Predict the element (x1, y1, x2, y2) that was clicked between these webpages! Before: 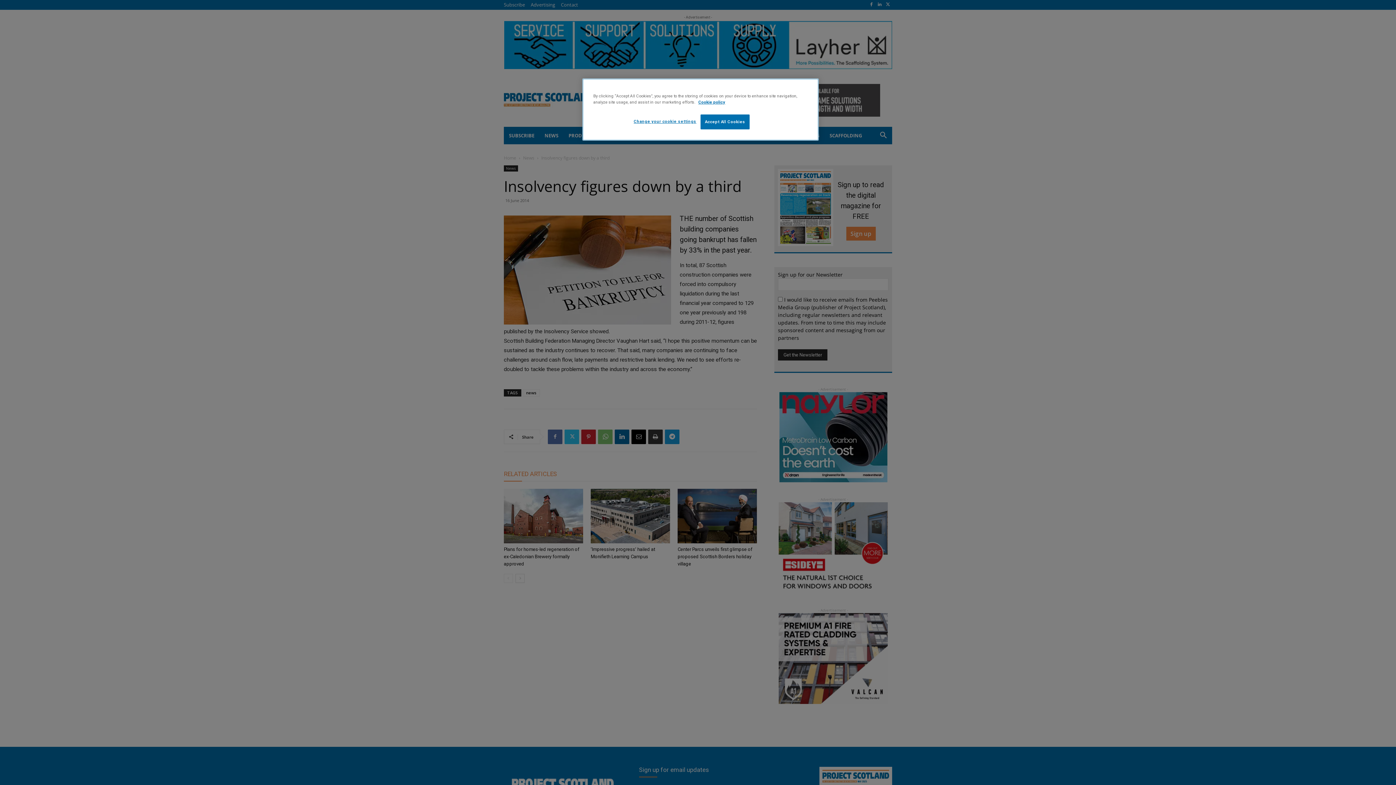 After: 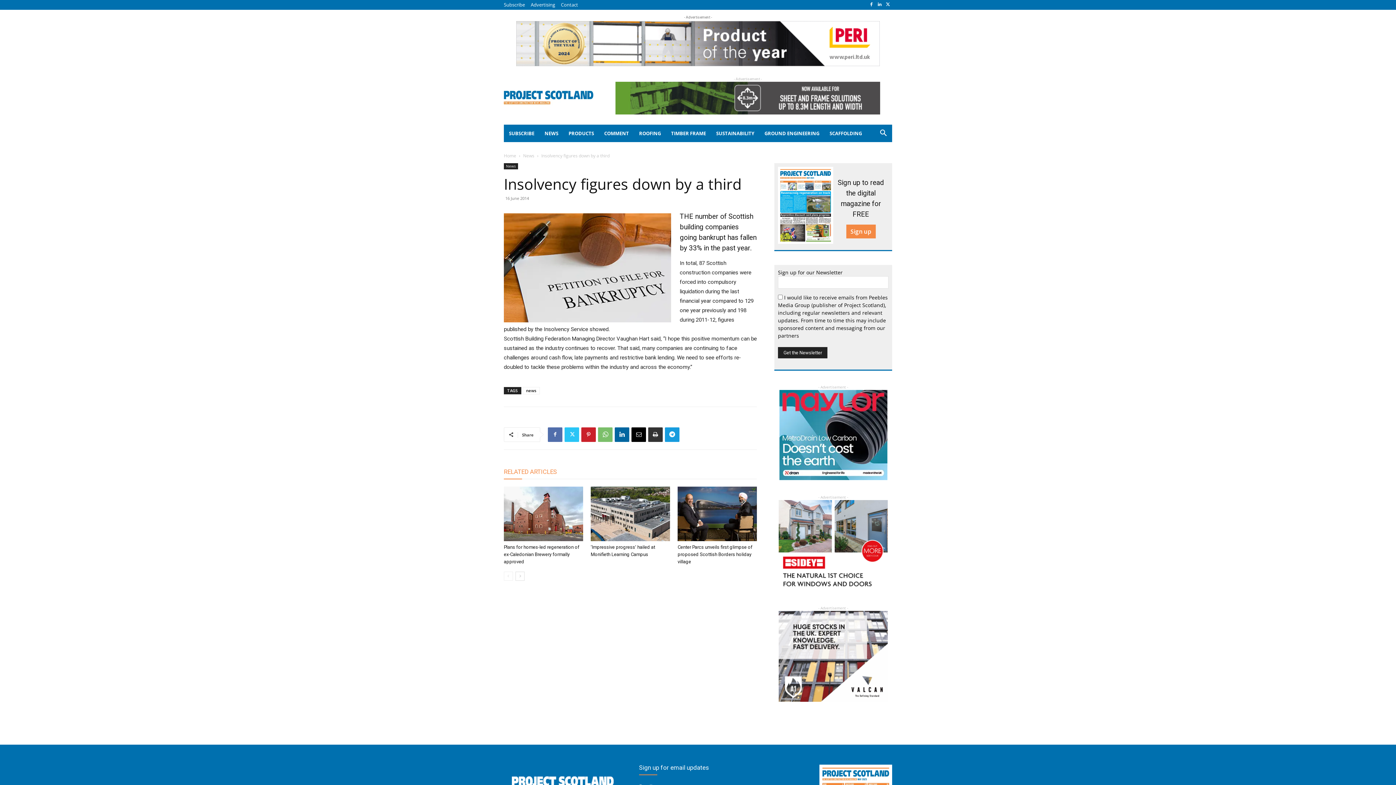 Action: label: Accept All Cookies bbox: (700, 114, 749, 129)